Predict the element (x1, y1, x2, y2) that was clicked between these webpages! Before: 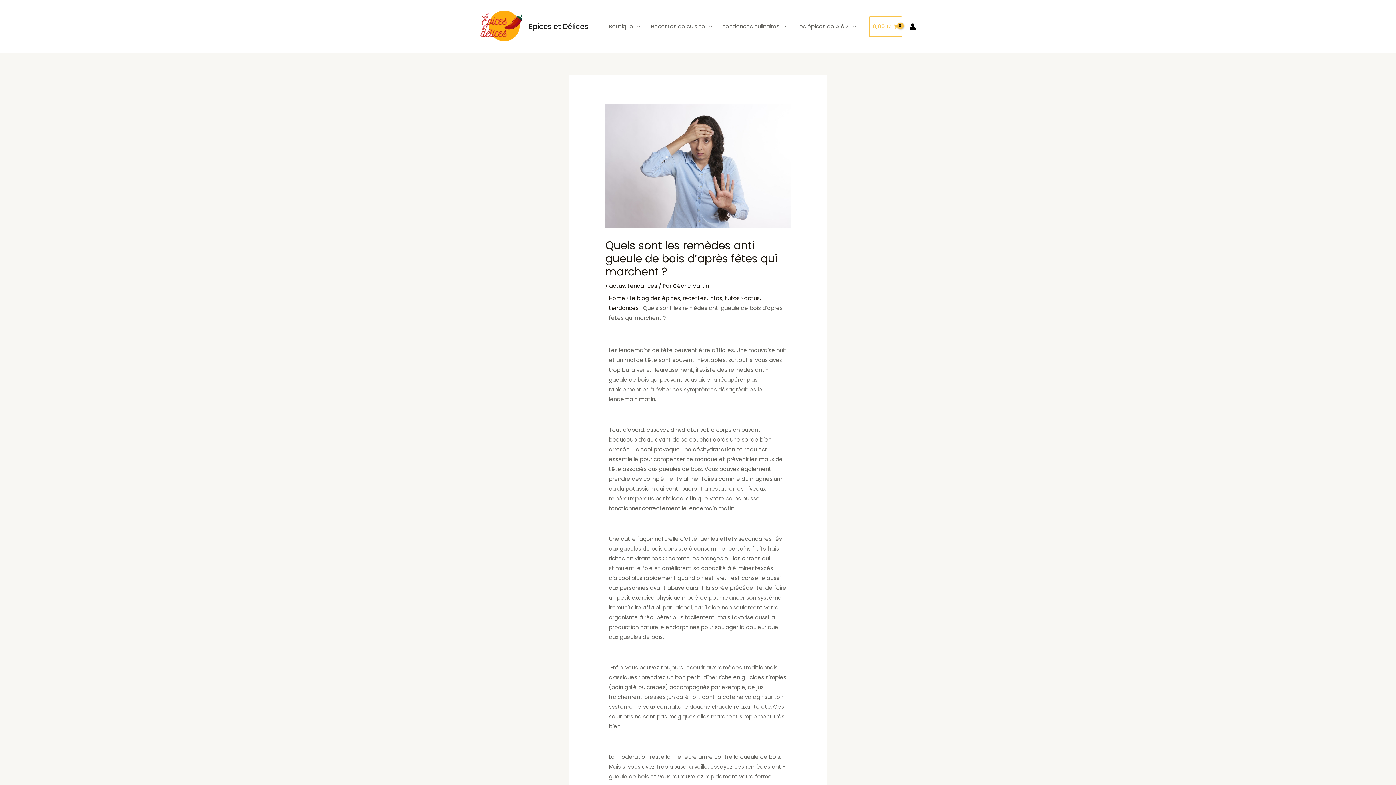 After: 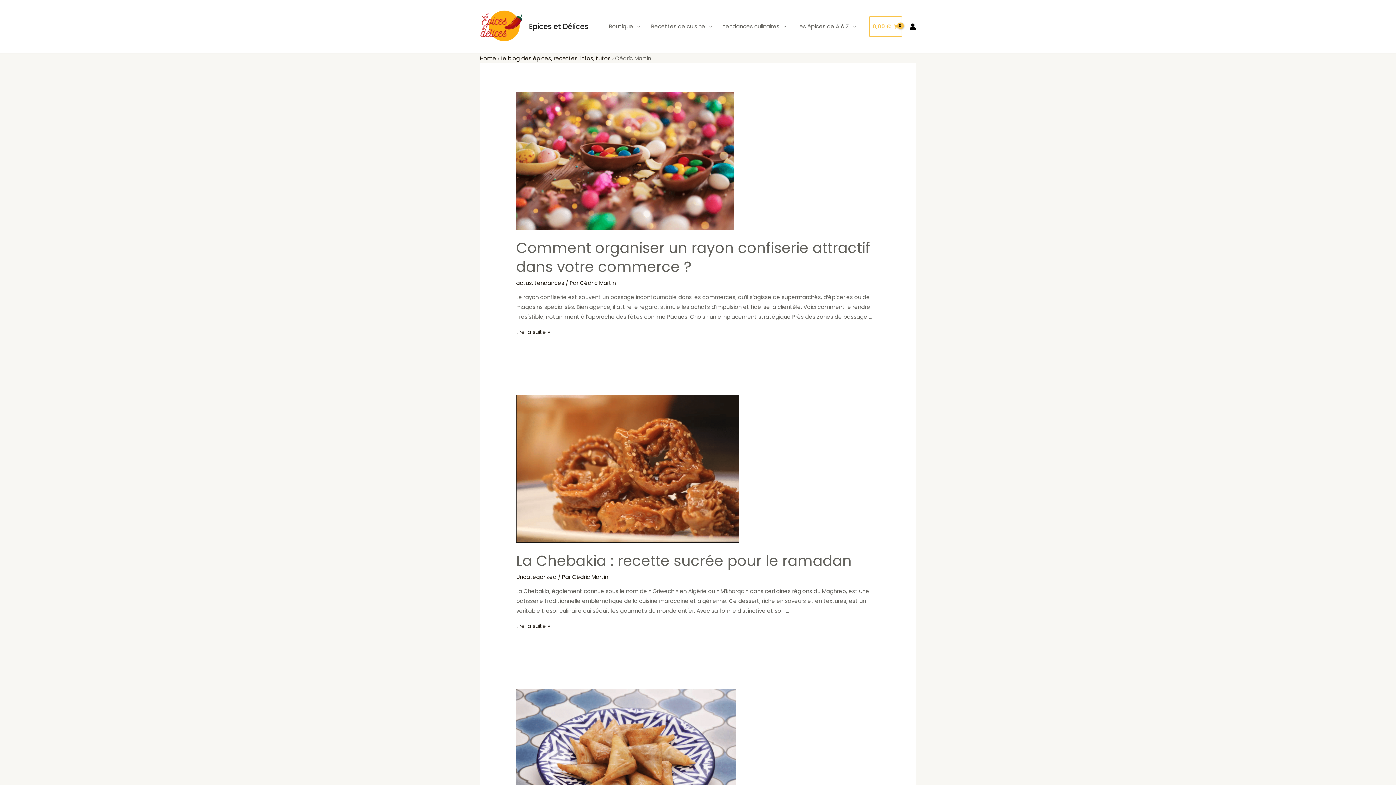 Action: label: Cédric Martin bbox: (673, 282, 709, 289)